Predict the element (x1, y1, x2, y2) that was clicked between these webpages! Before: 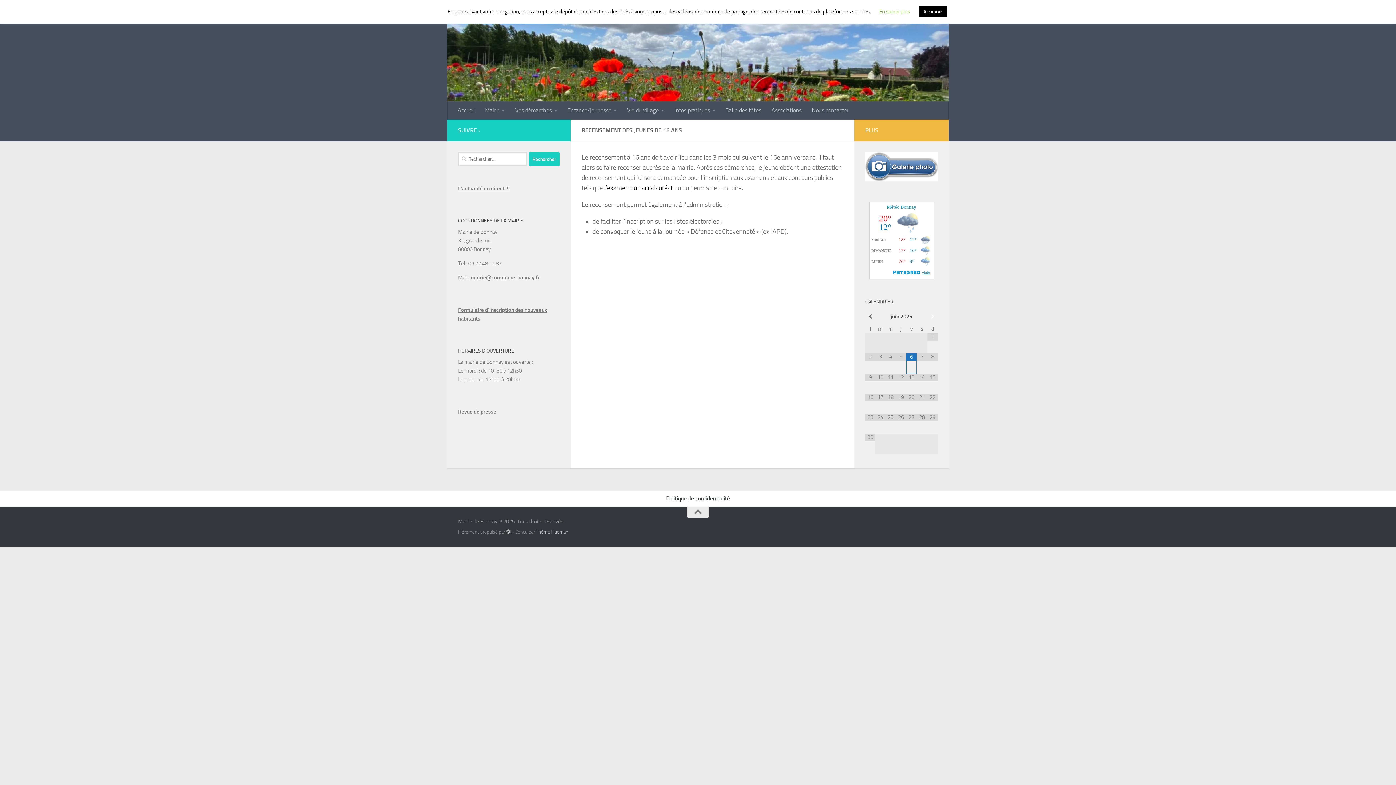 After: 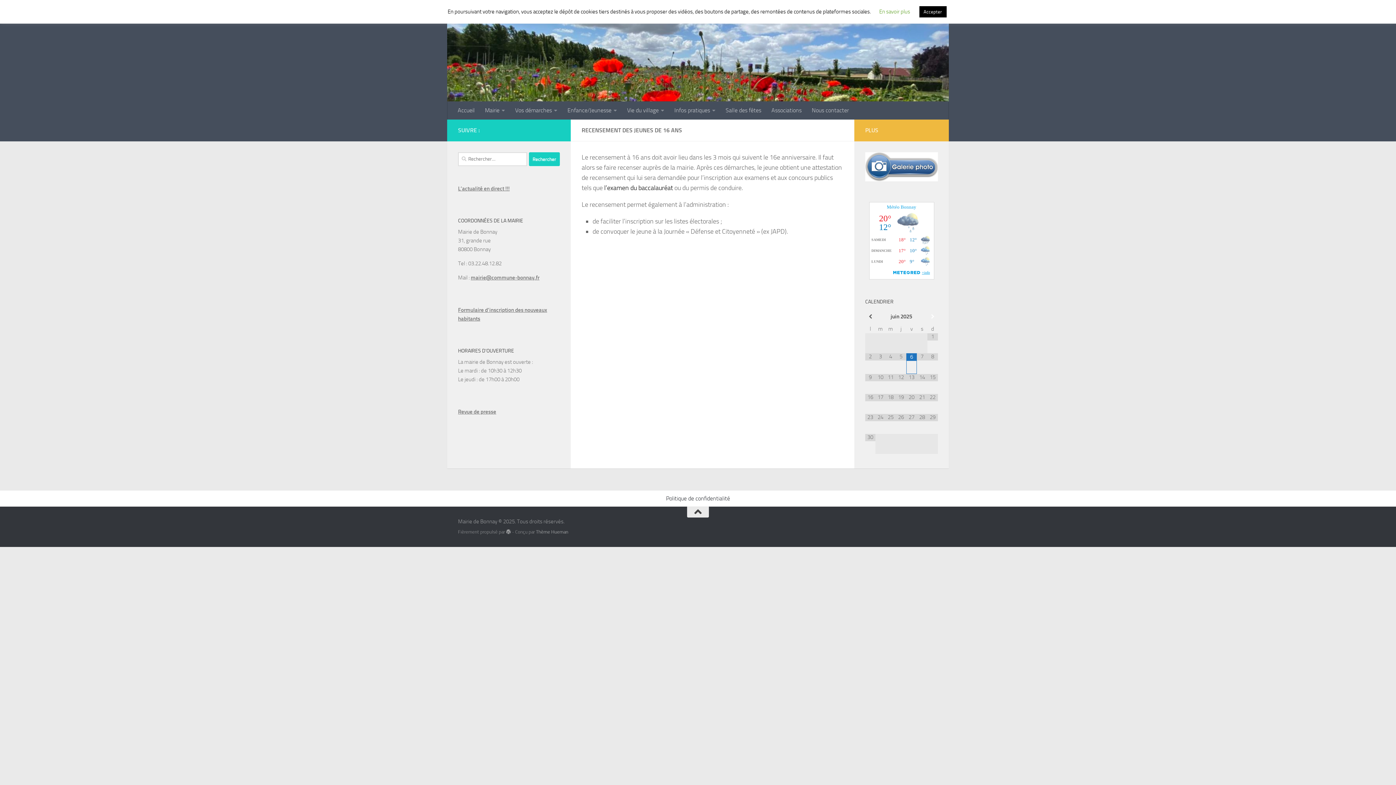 Action: bbox: (687, 506, 709, 517)